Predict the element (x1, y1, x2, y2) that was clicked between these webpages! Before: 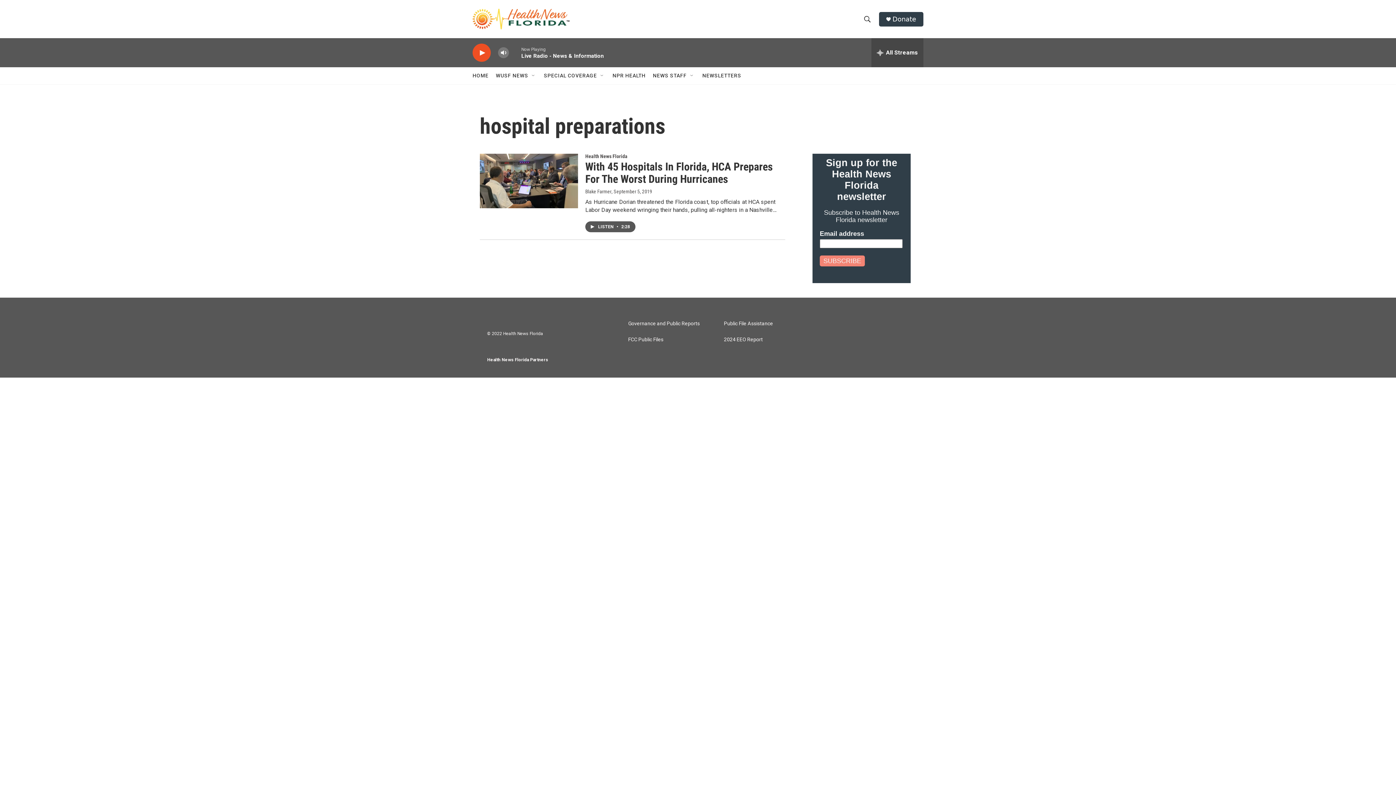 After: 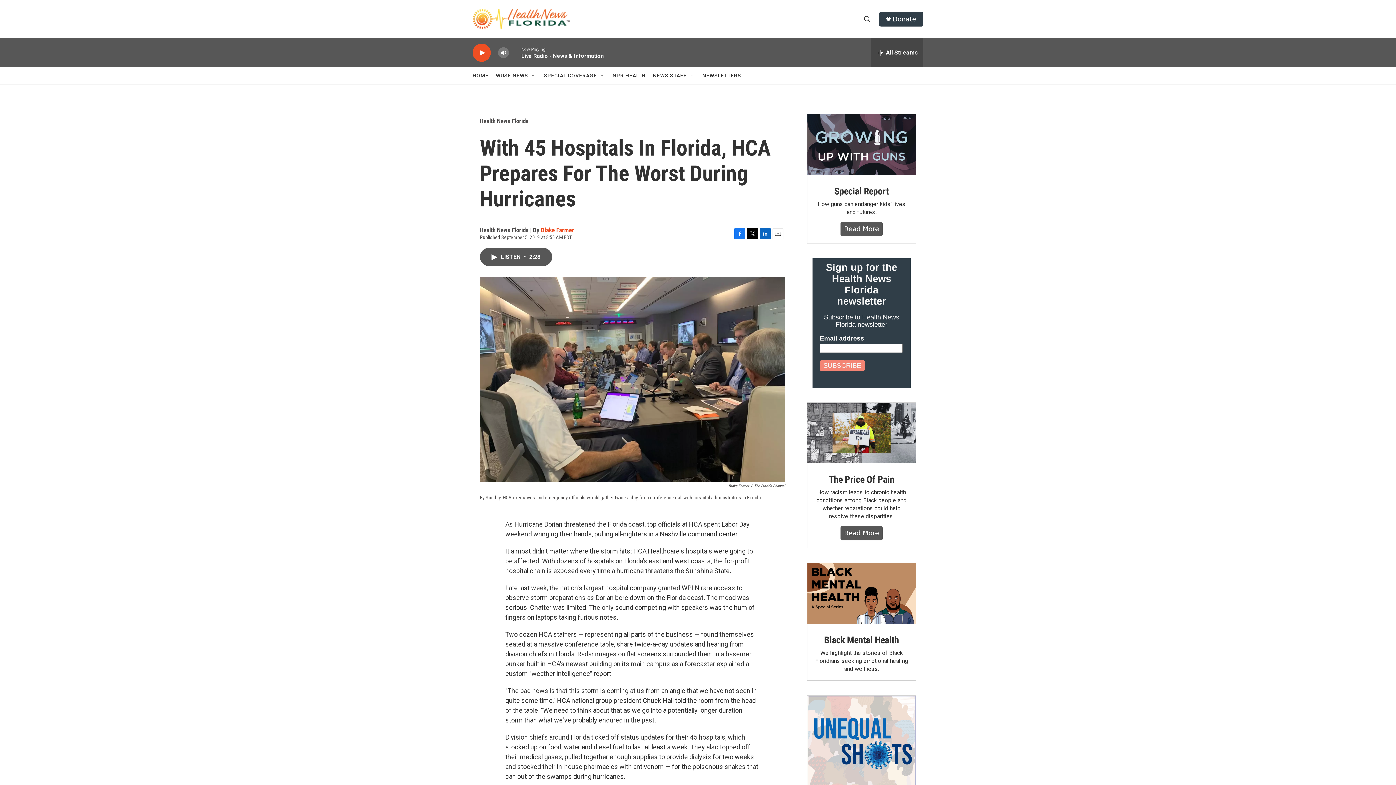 Action: label: With 45 Hospitals In Florida, HCA Prepares For The Worst During Hurricanes bbox: (480, 153, 578, 208)